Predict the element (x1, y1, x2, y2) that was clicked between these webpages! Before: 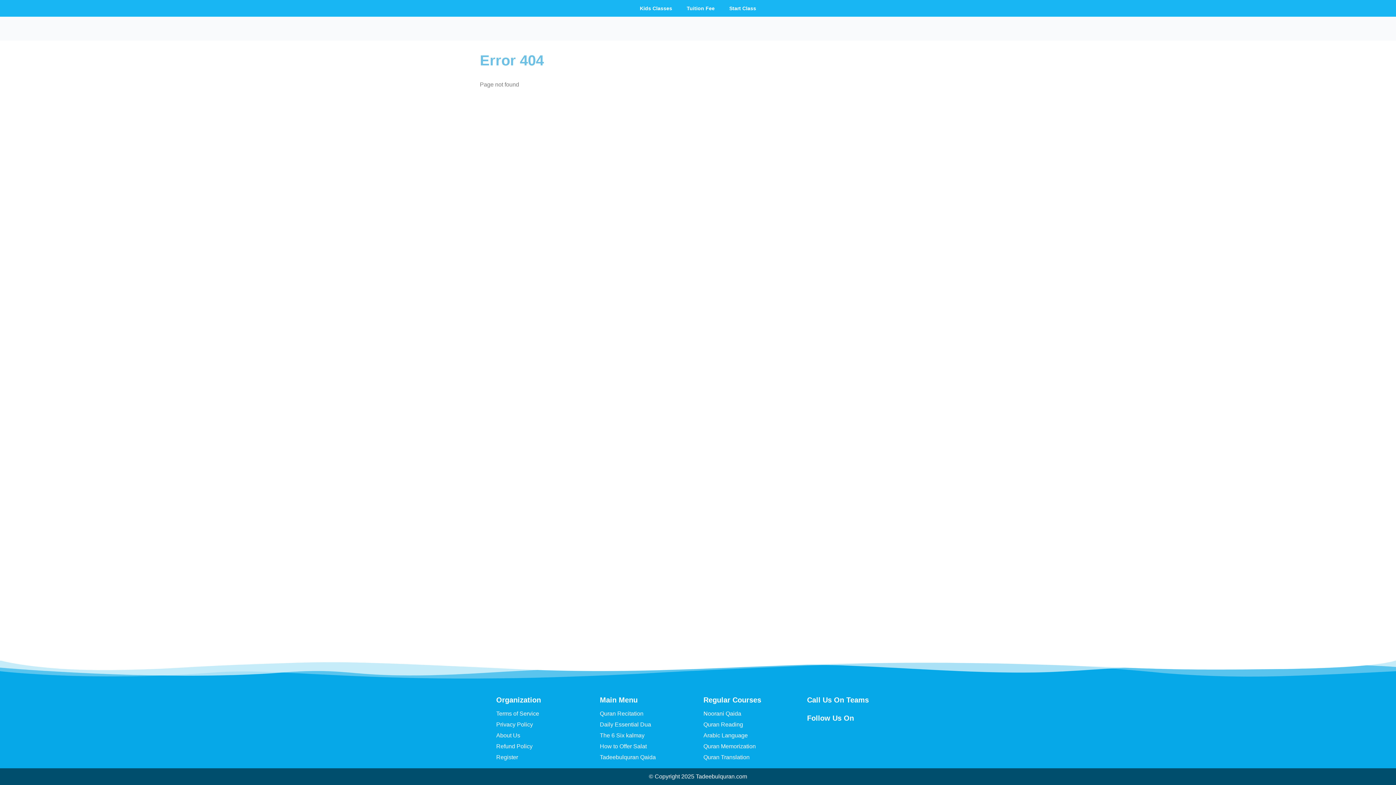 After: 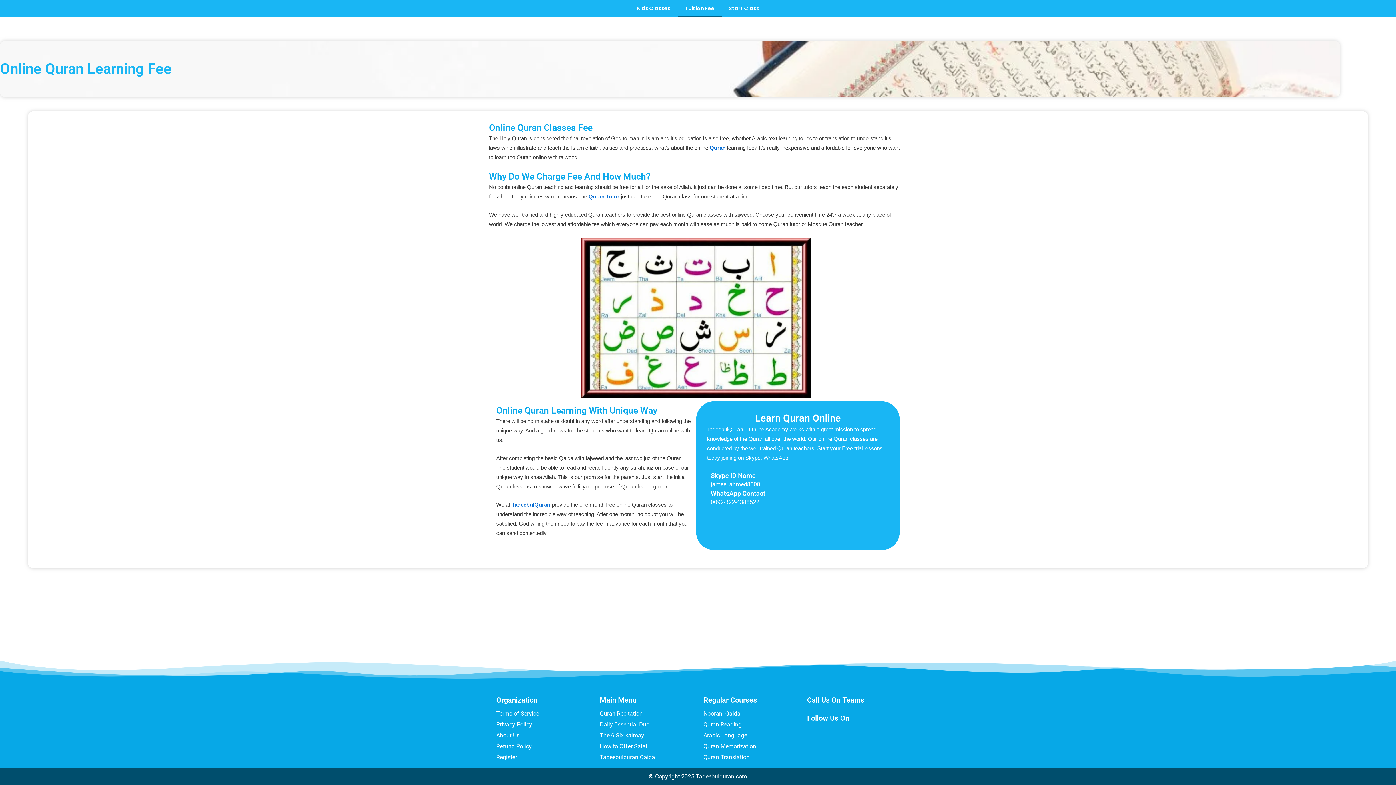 Action: bbox: (679, 0, 722, 16) label: Tuition Fee